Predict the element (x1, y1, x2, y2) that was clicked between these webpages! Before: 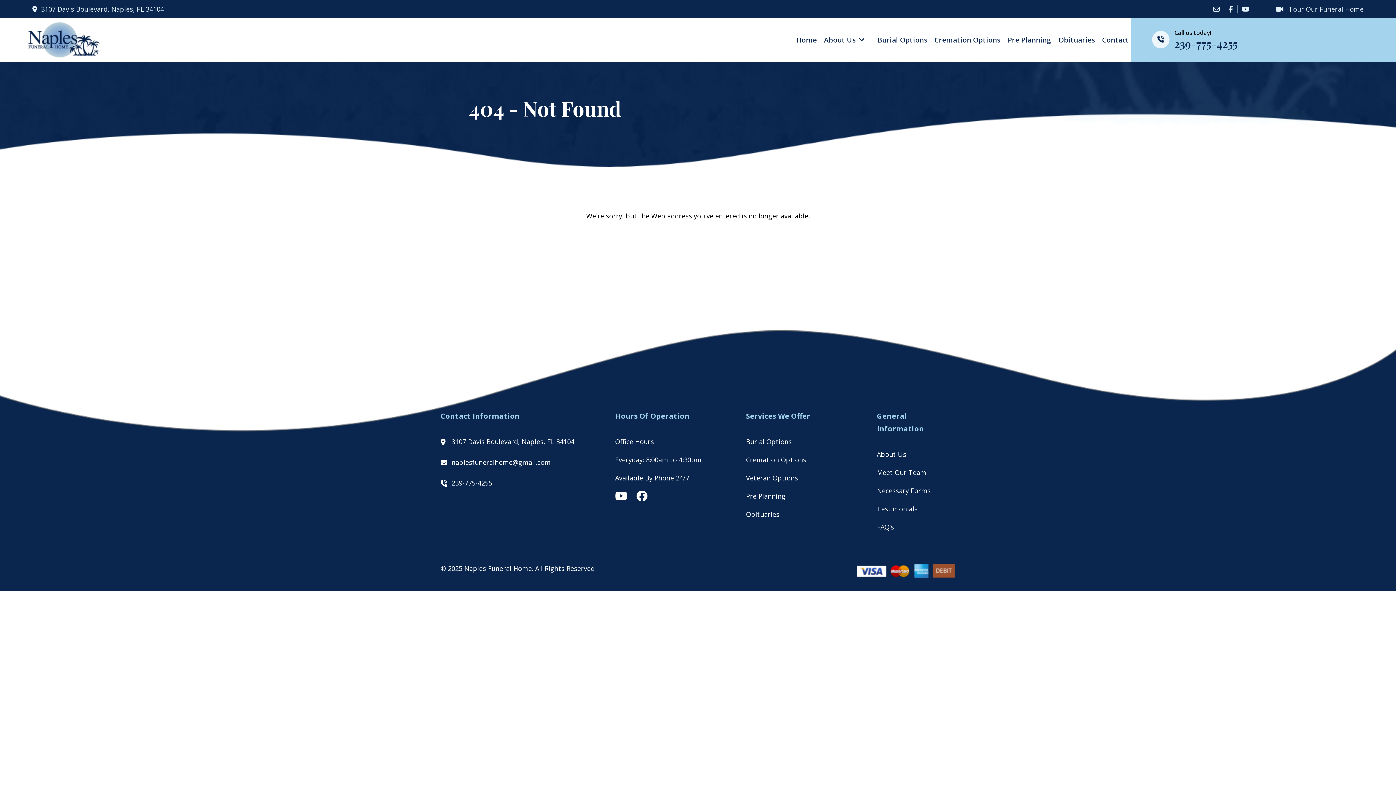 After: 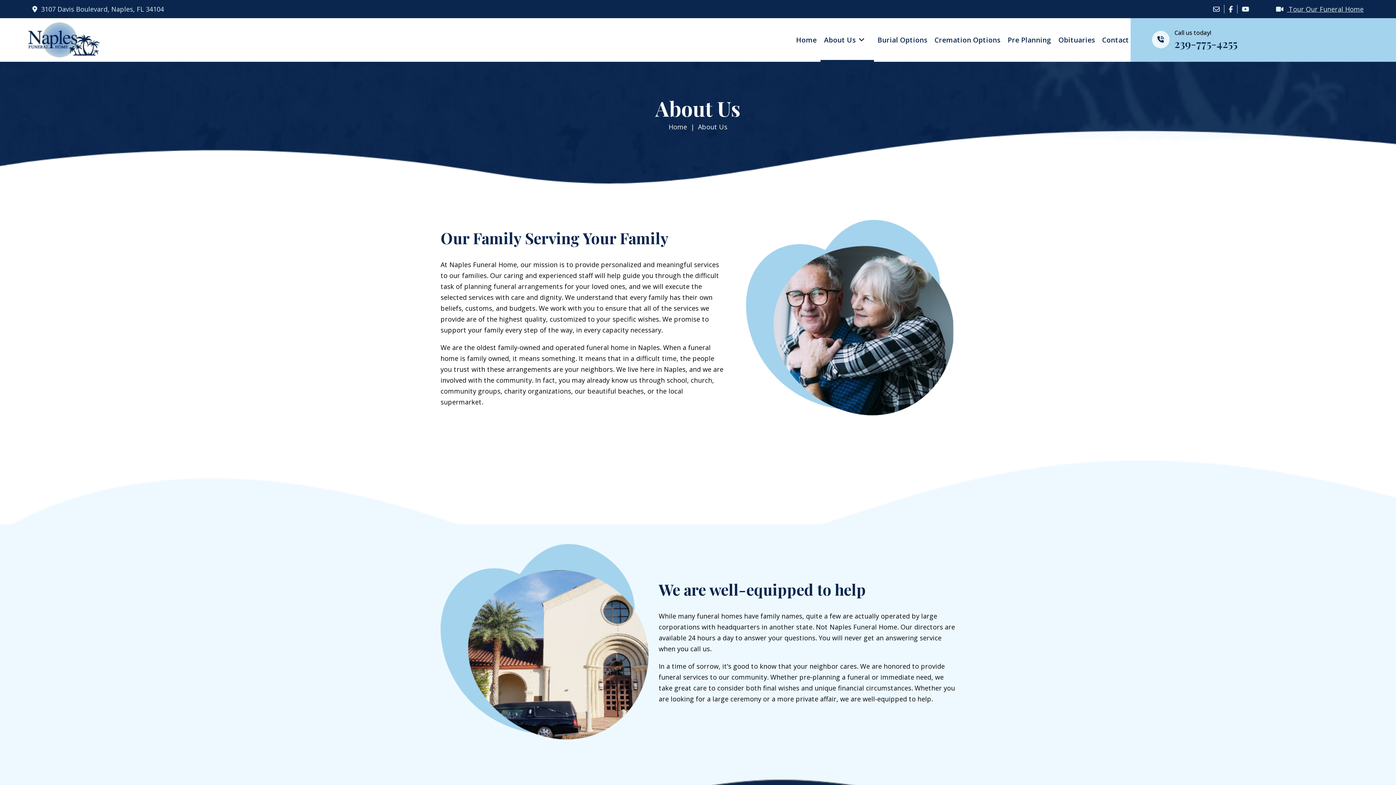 Action: label: About Us bbox: (820, 18, 874, 61)